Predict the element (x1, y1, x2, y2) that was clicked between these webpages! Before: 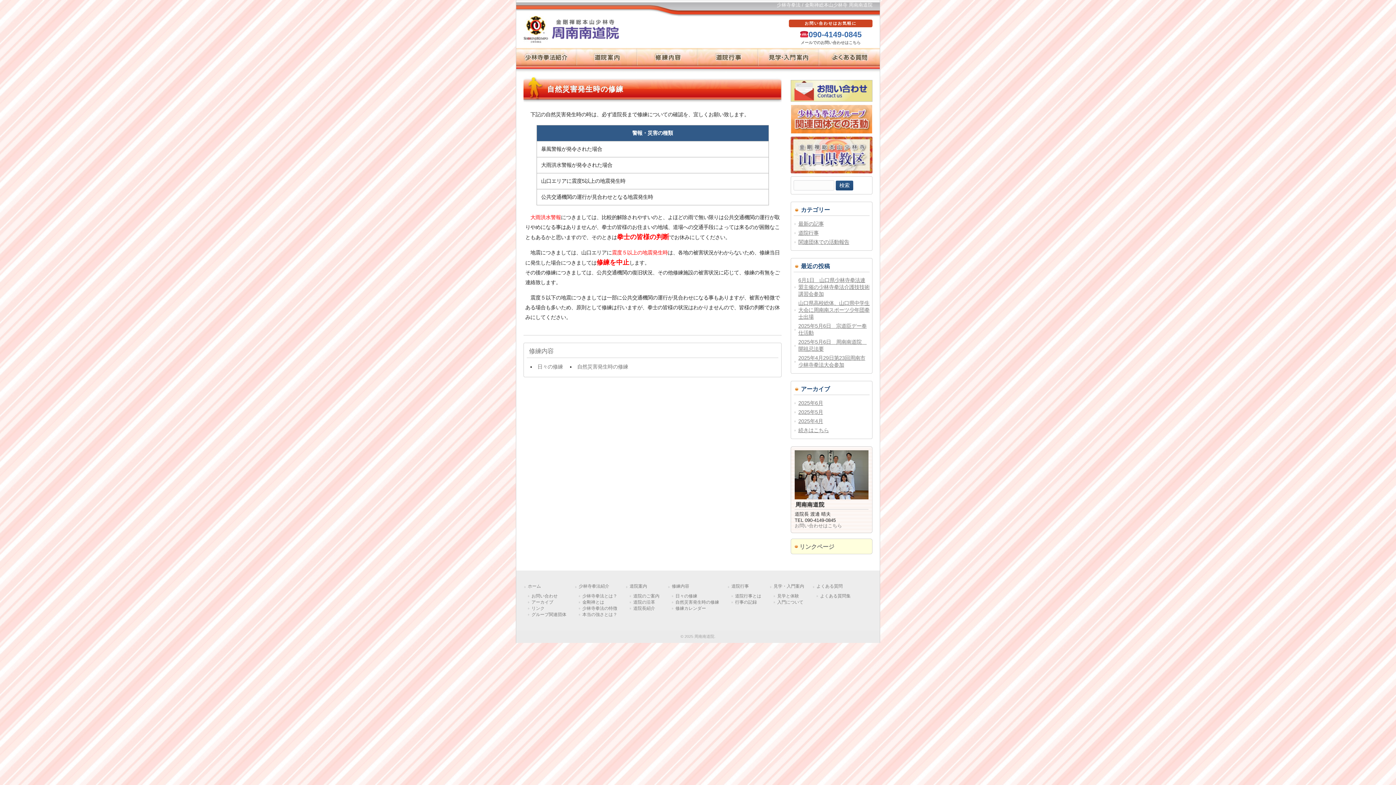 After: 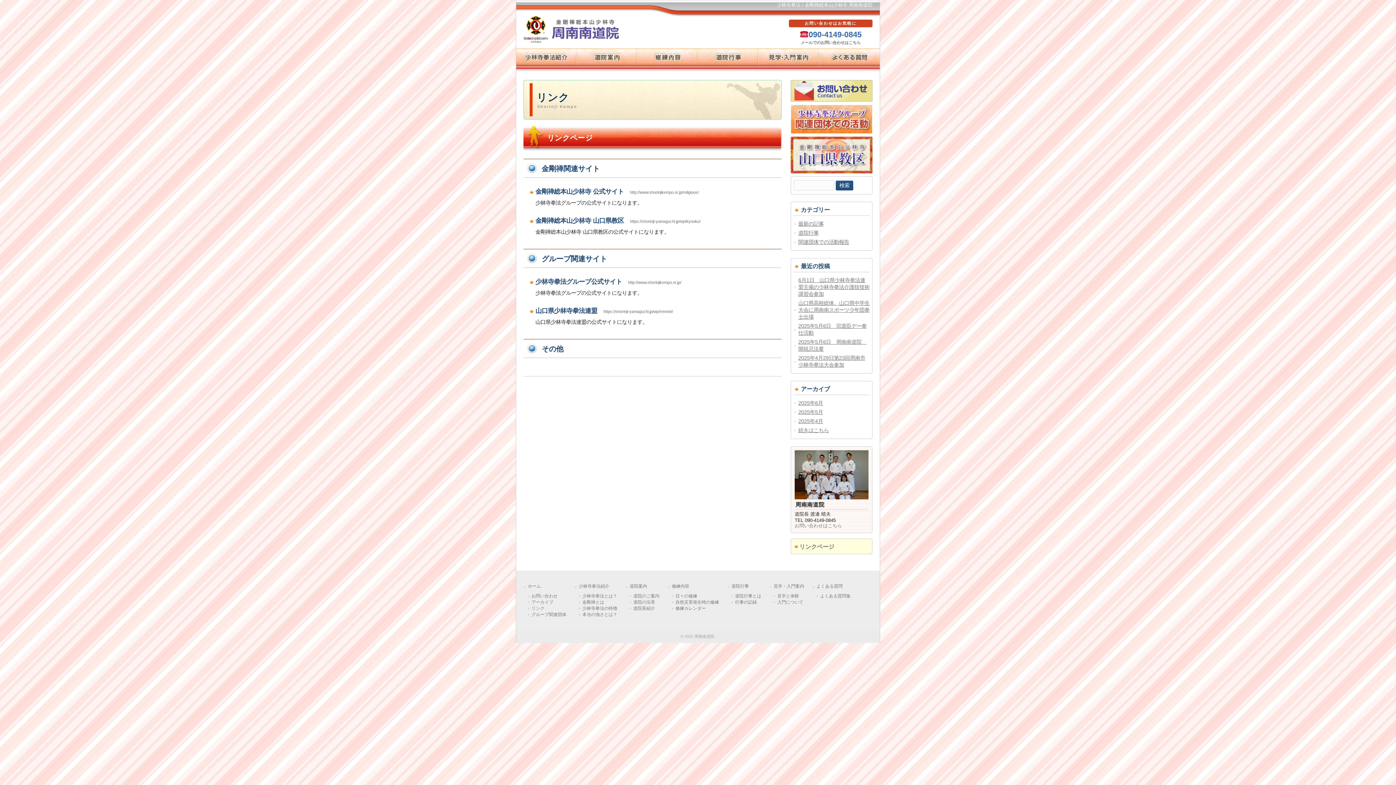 Action: label: リンクページ bbox: (799, 544, 834, 550)